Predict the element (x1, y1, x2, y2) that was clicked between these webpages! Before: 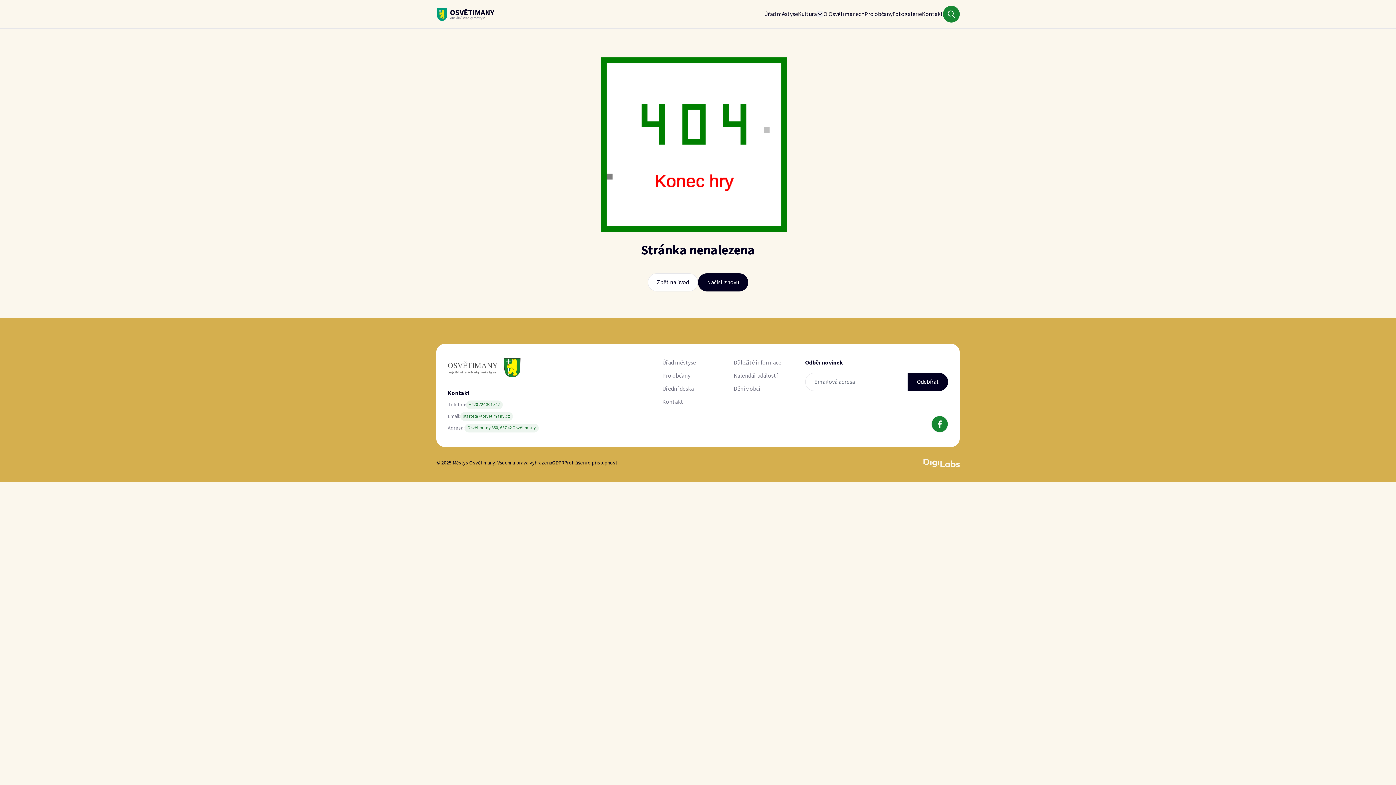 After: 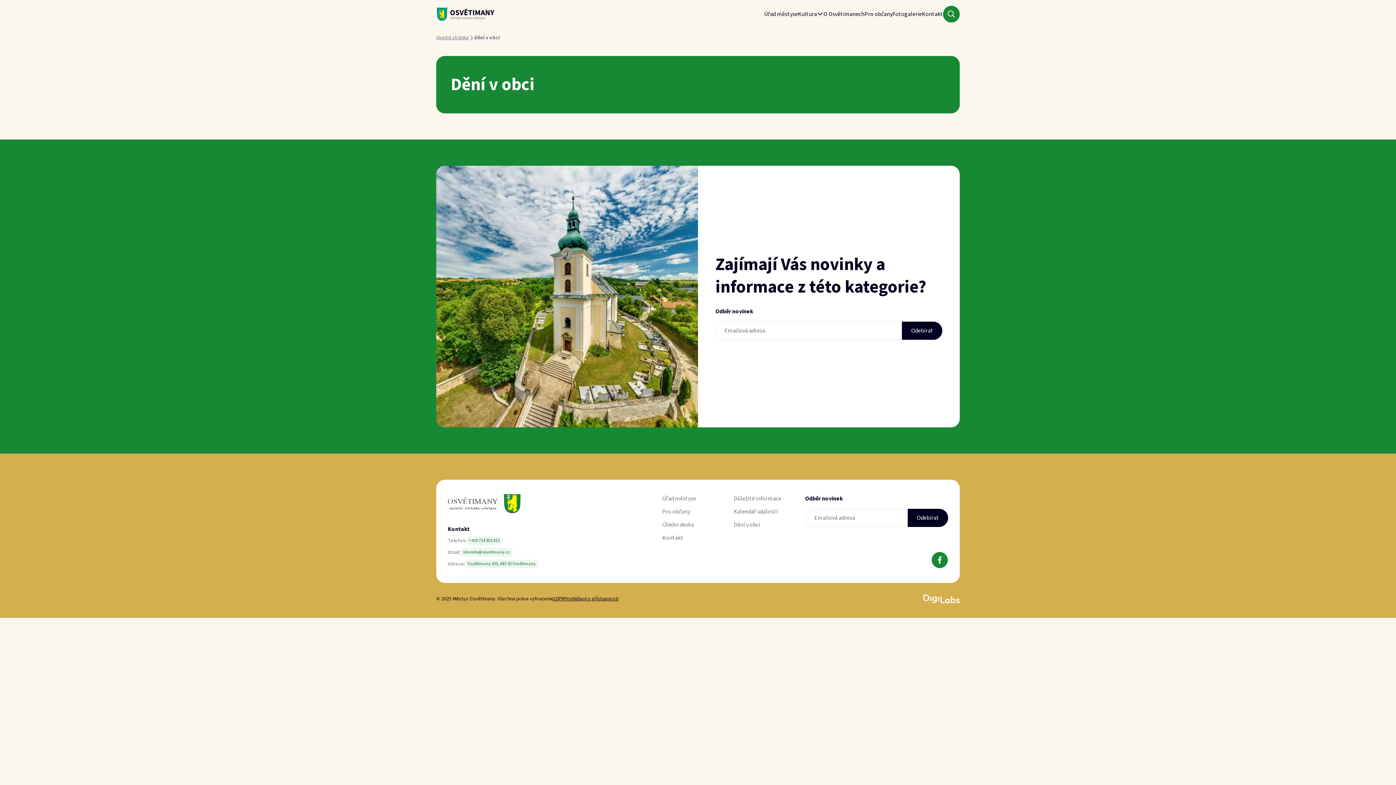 Action: label: Dění v obci bbox: (733, 385, 760, 393)